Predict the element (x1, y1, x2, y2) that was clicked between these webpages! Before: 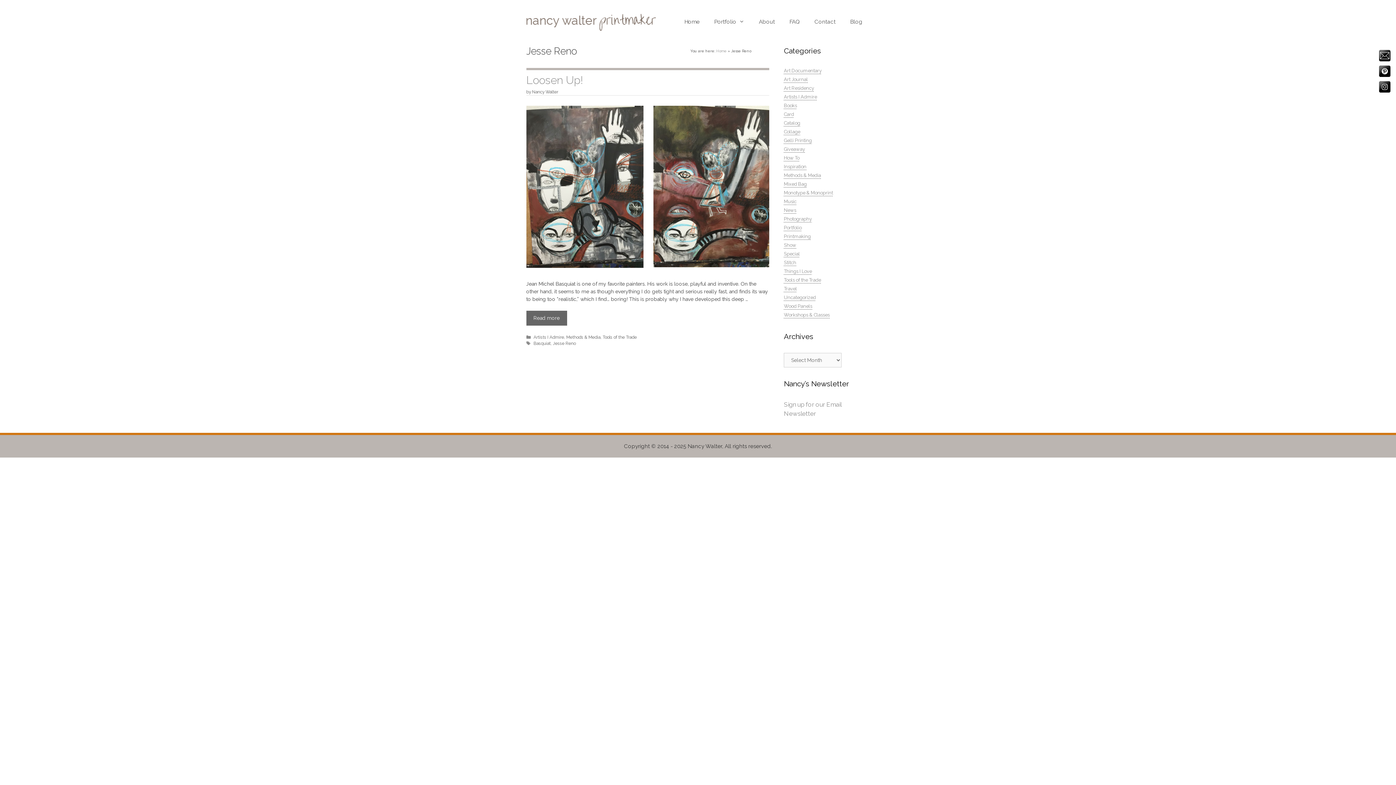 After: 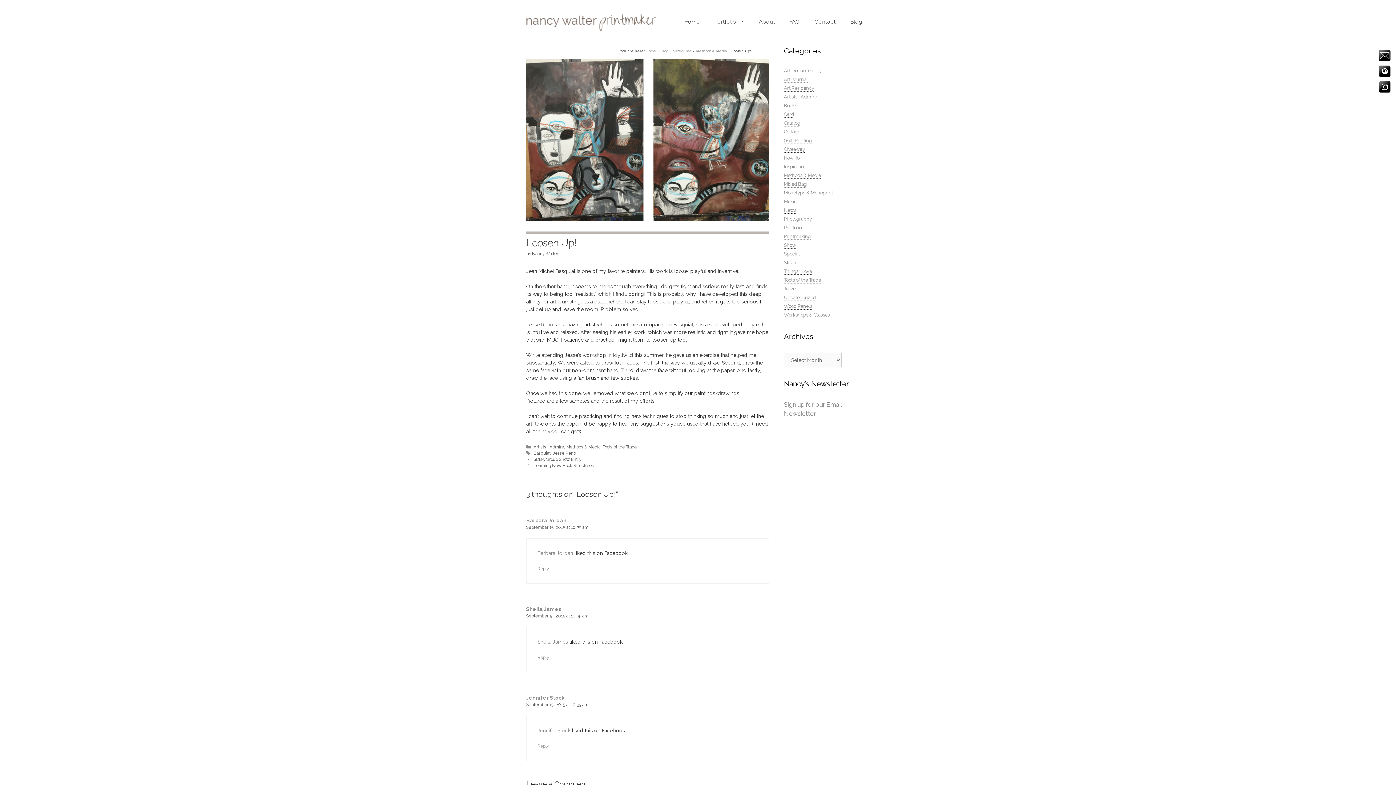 Action: bbox: (526, 263, 769, 269)